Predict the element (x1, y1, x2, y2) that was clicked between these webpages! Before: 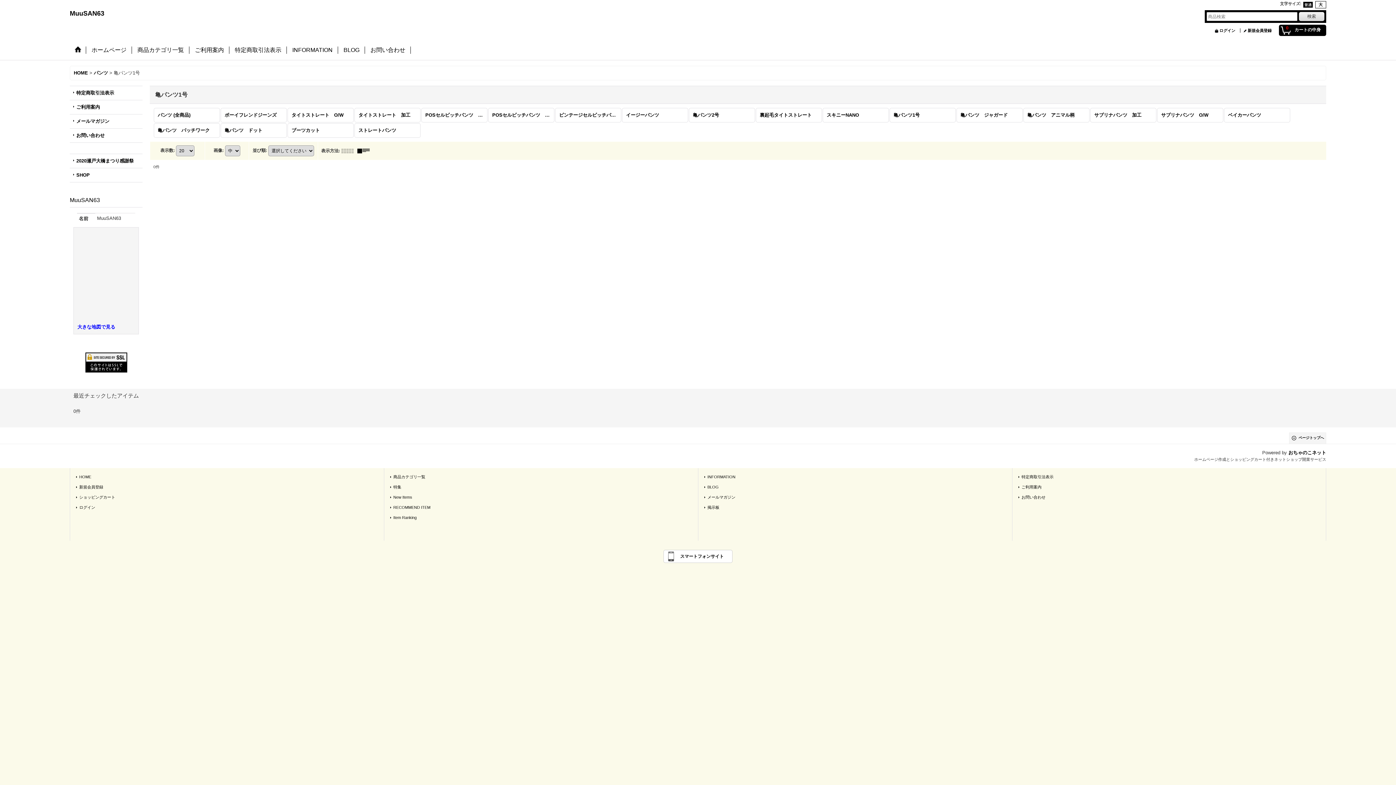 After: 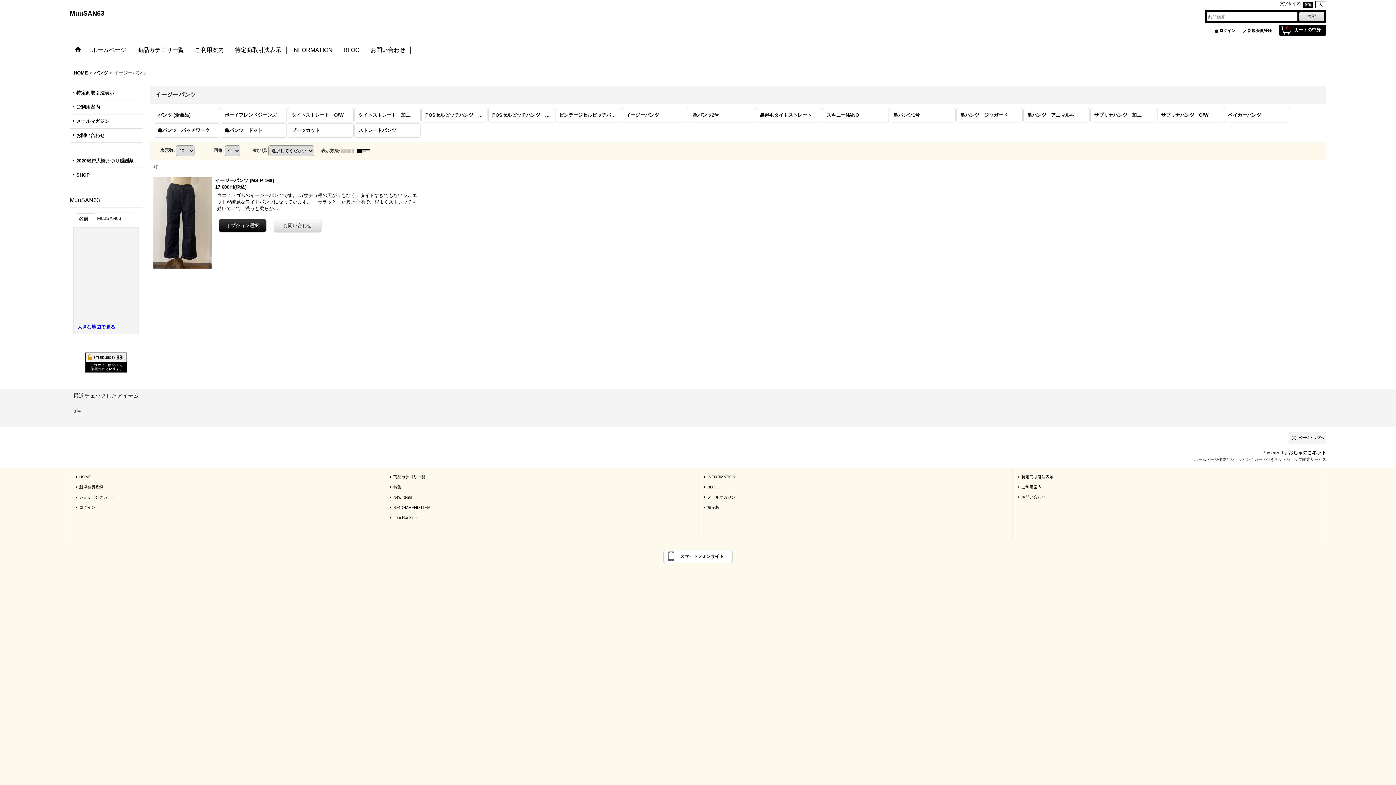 Action: label: イージーパンツ bbox: (622, 108, 688, 122)